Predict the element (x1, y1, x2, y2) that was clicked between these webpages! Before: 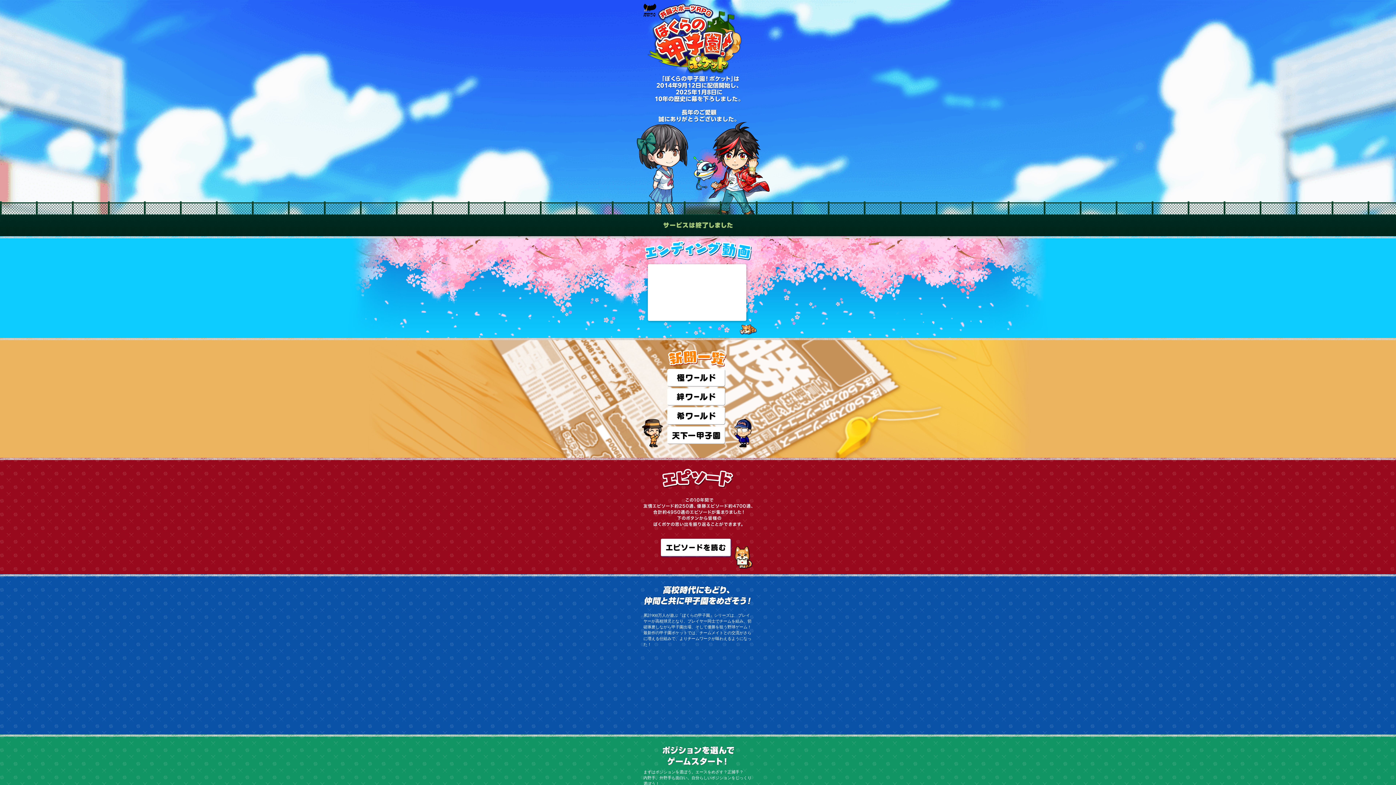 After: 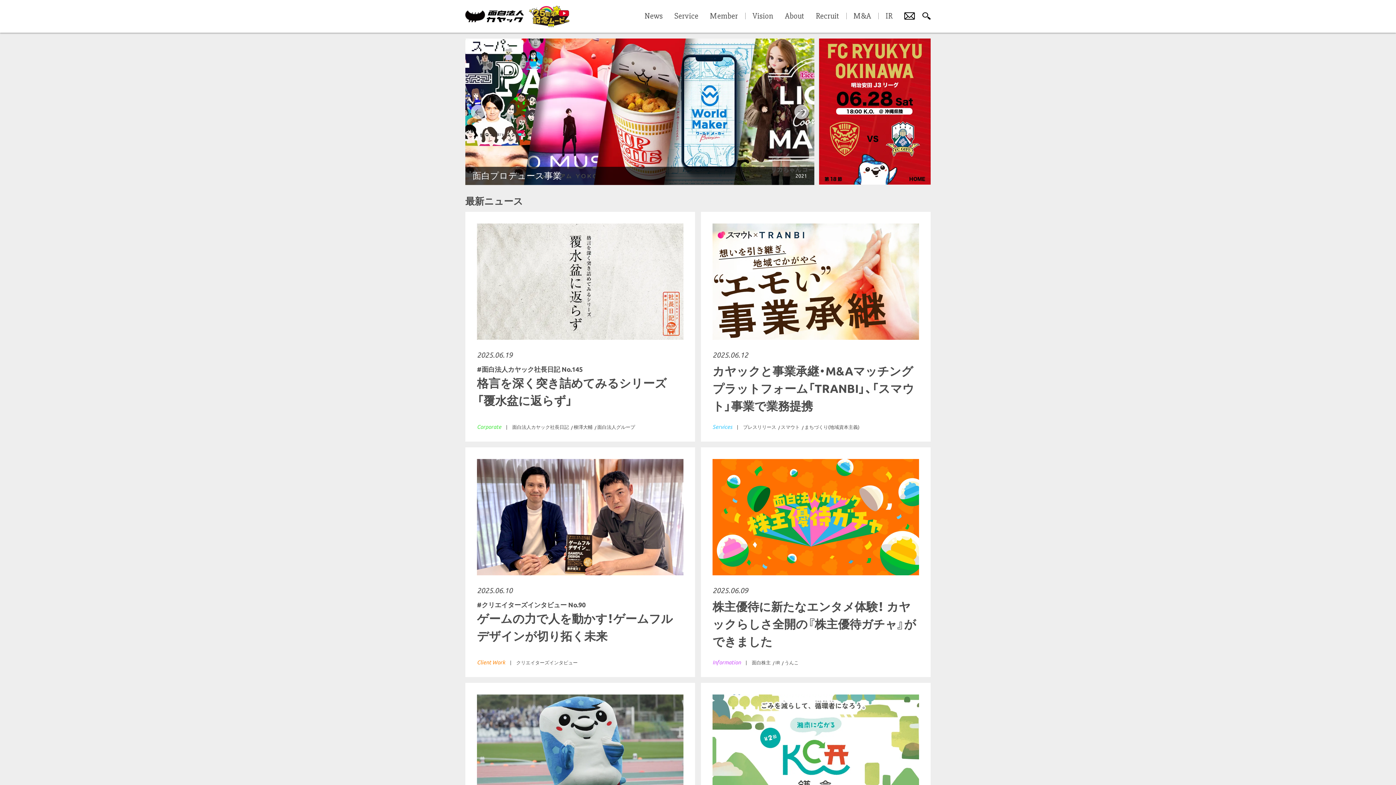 Action: bbox: (643, 11, 656, 17)